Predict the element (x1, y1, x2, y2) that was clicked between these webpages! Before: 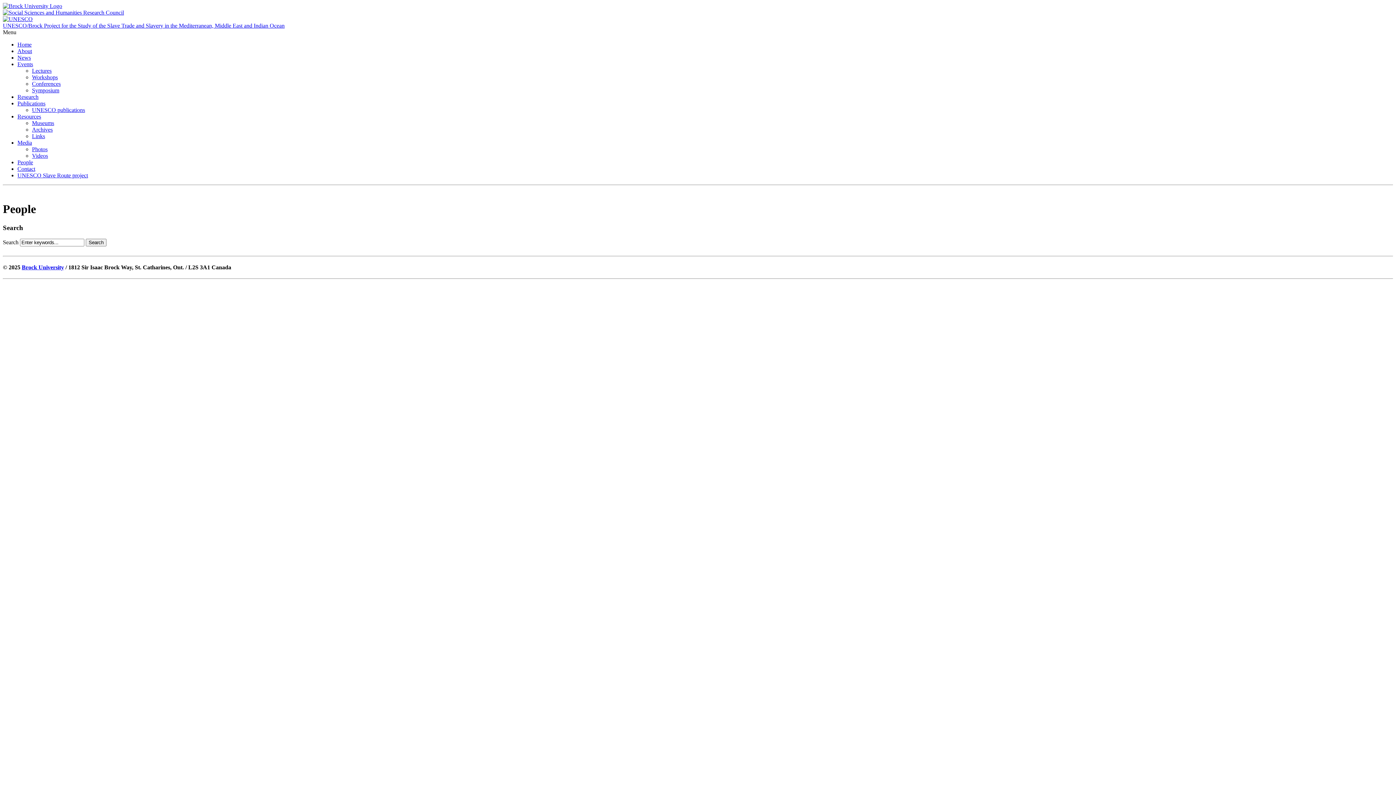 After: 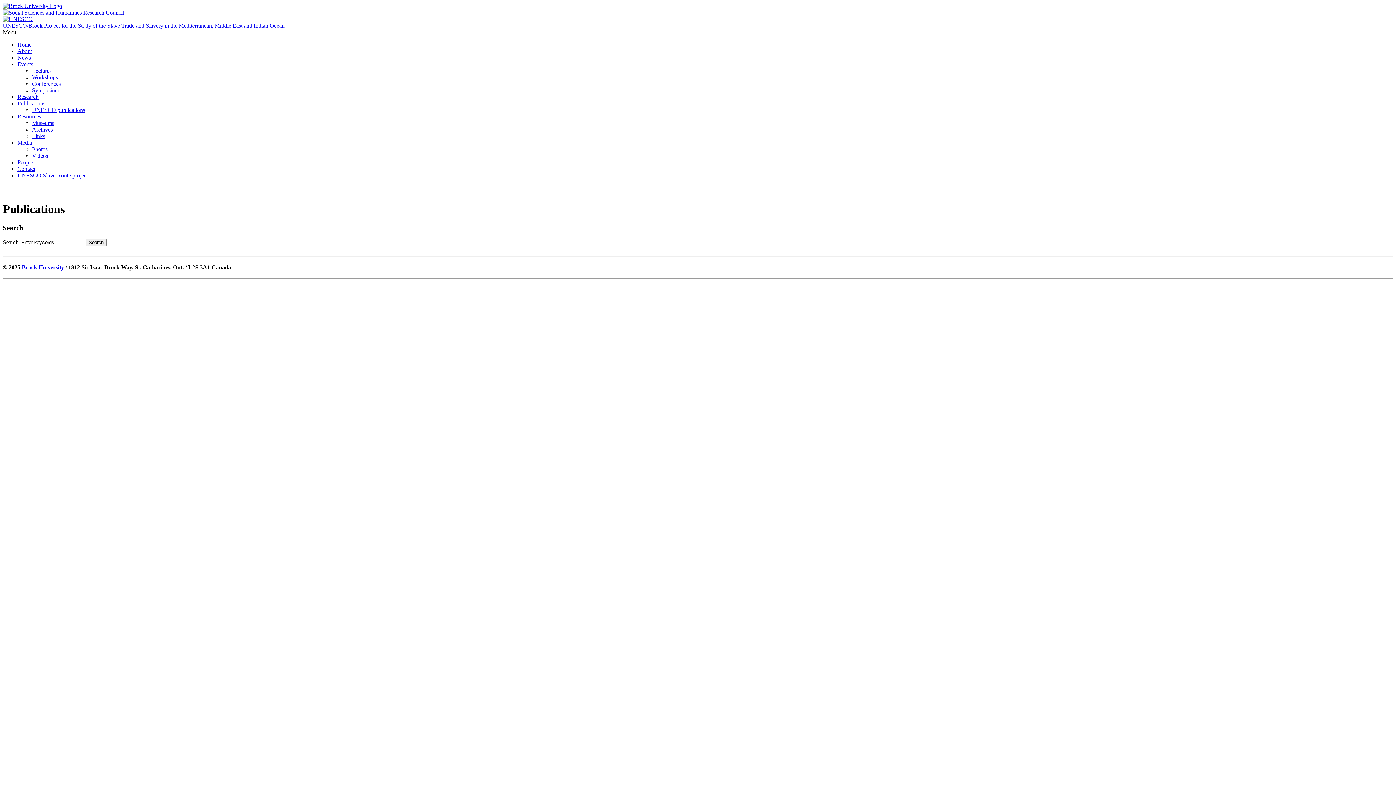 Action: label: Publications bbox: (17, 100, 45, 106)